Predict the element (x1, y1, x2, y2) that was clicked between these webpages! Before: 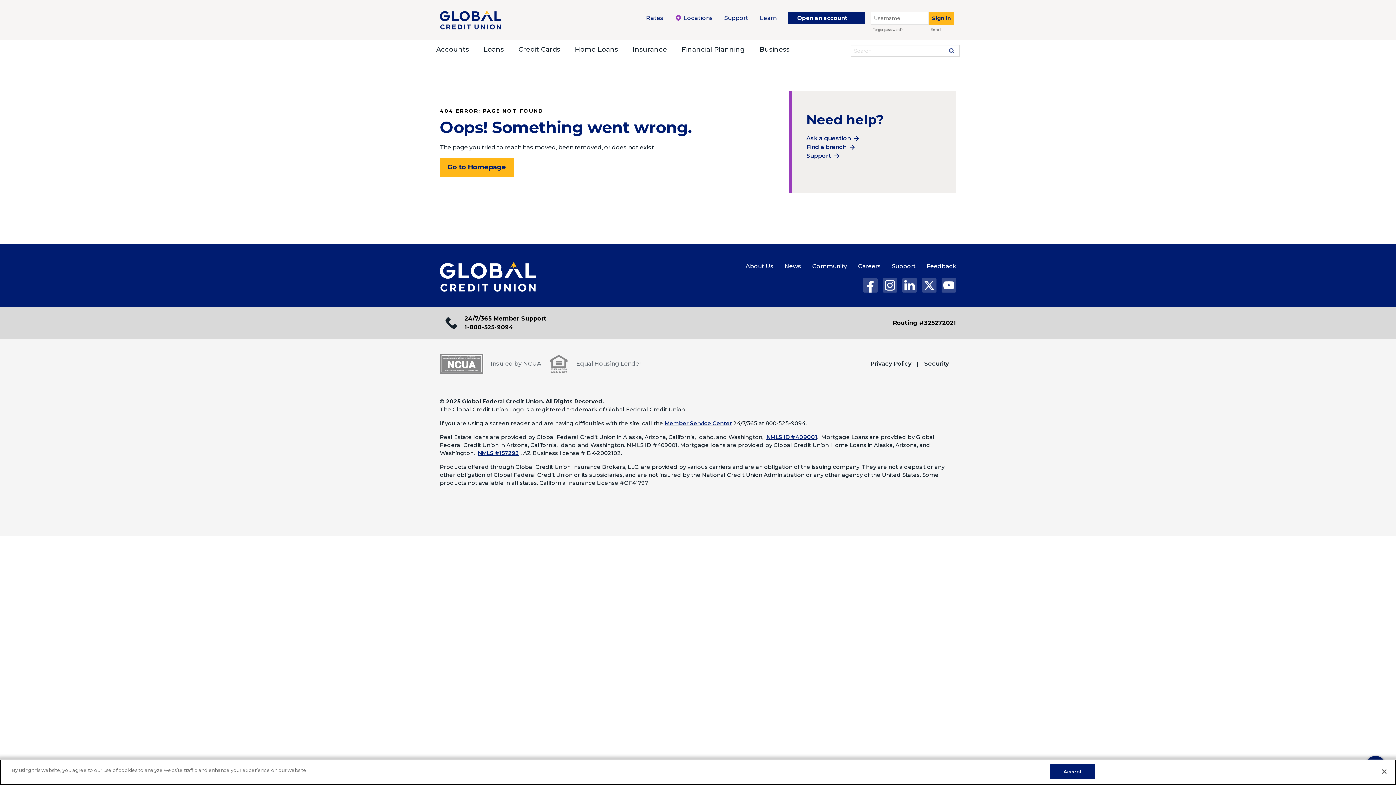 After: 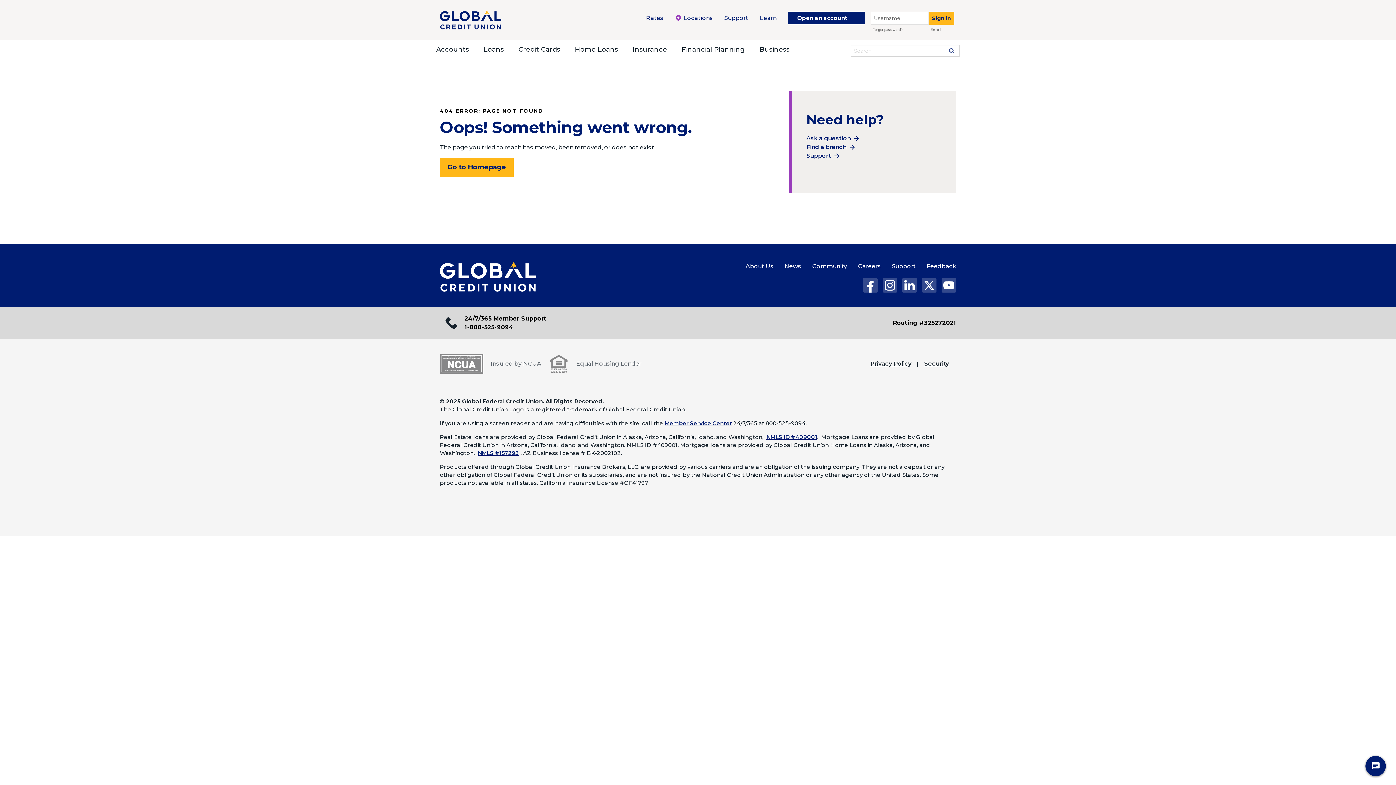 Action: bbox: (1050, 764, 1095, 779) label: Accept